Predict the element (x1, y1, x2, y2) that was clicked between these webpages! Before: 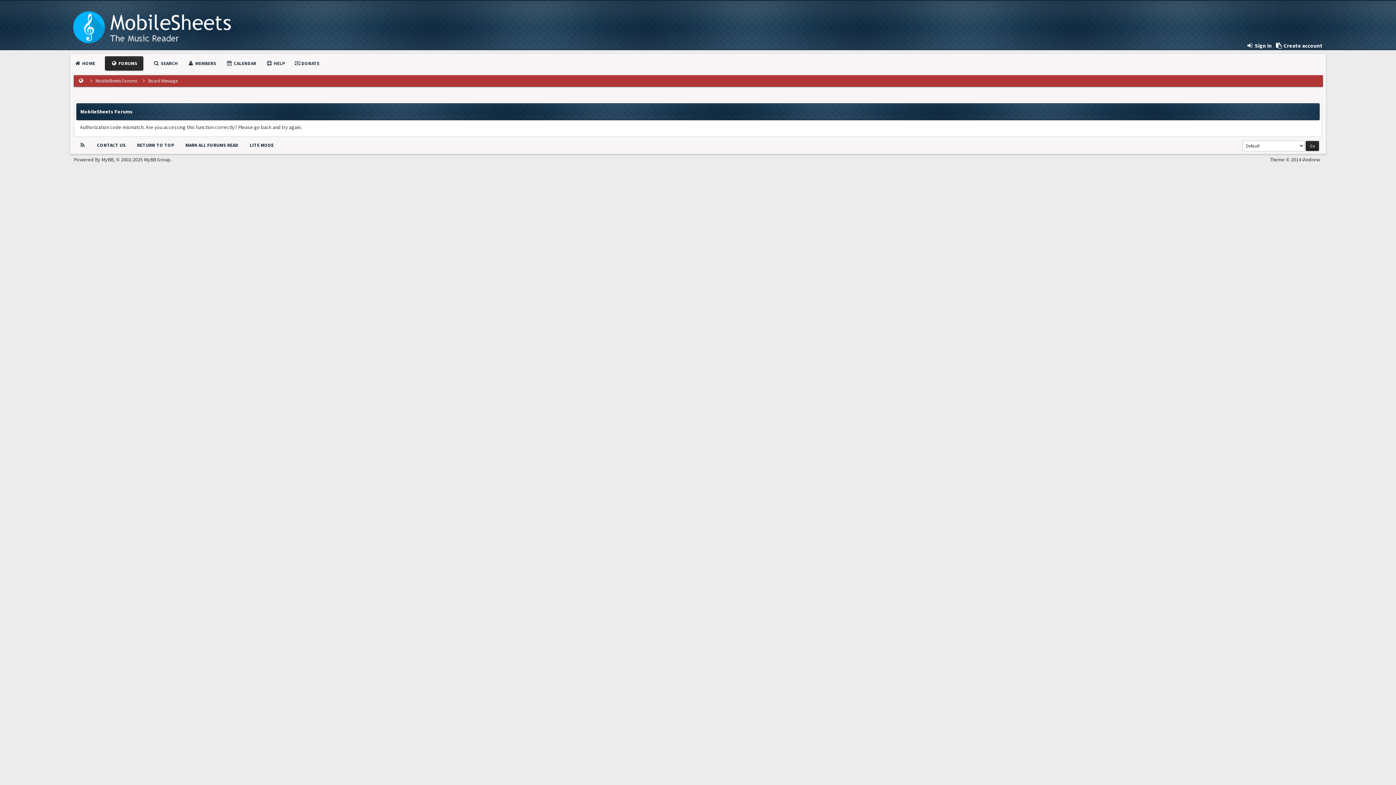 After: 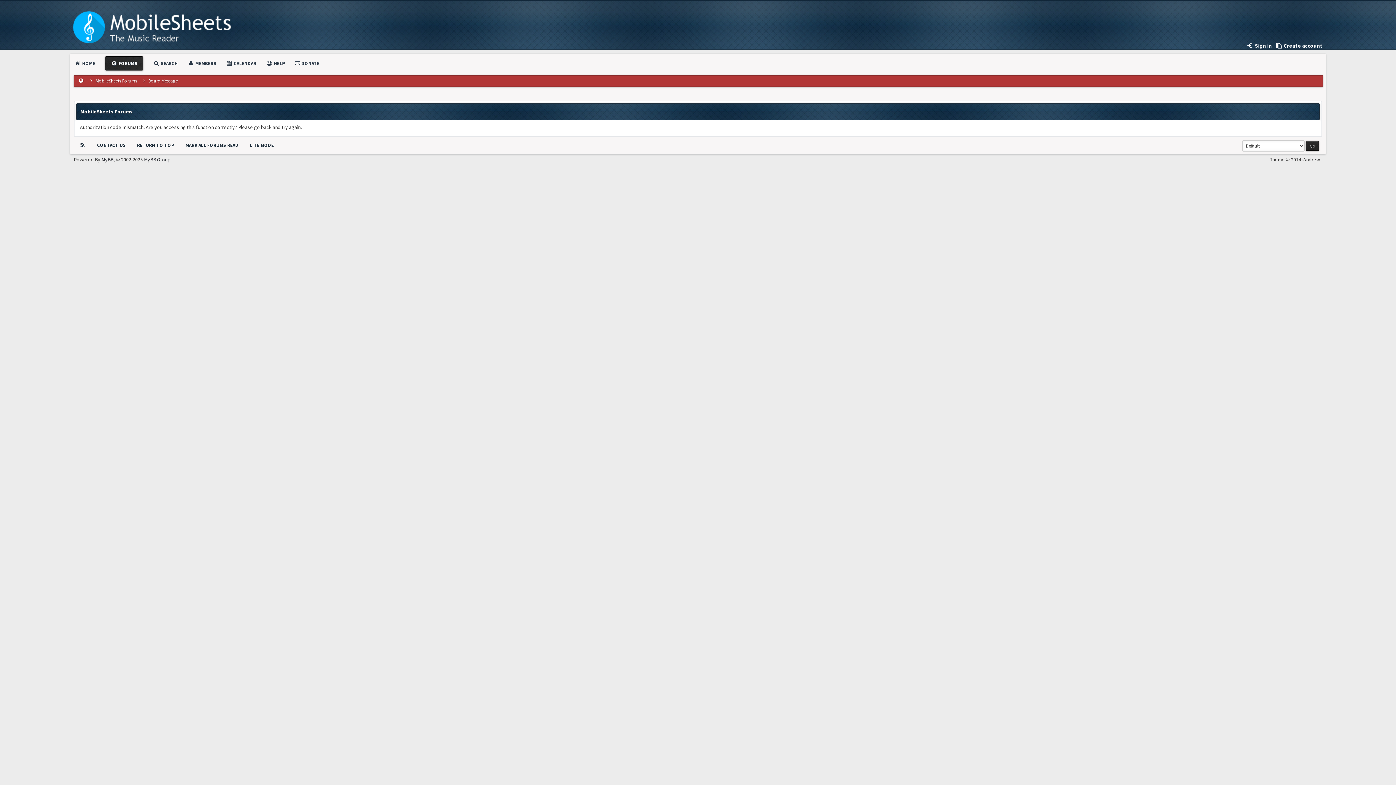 Action: bbox: (137, 142, 174, 148) label: RETURN TO TOP